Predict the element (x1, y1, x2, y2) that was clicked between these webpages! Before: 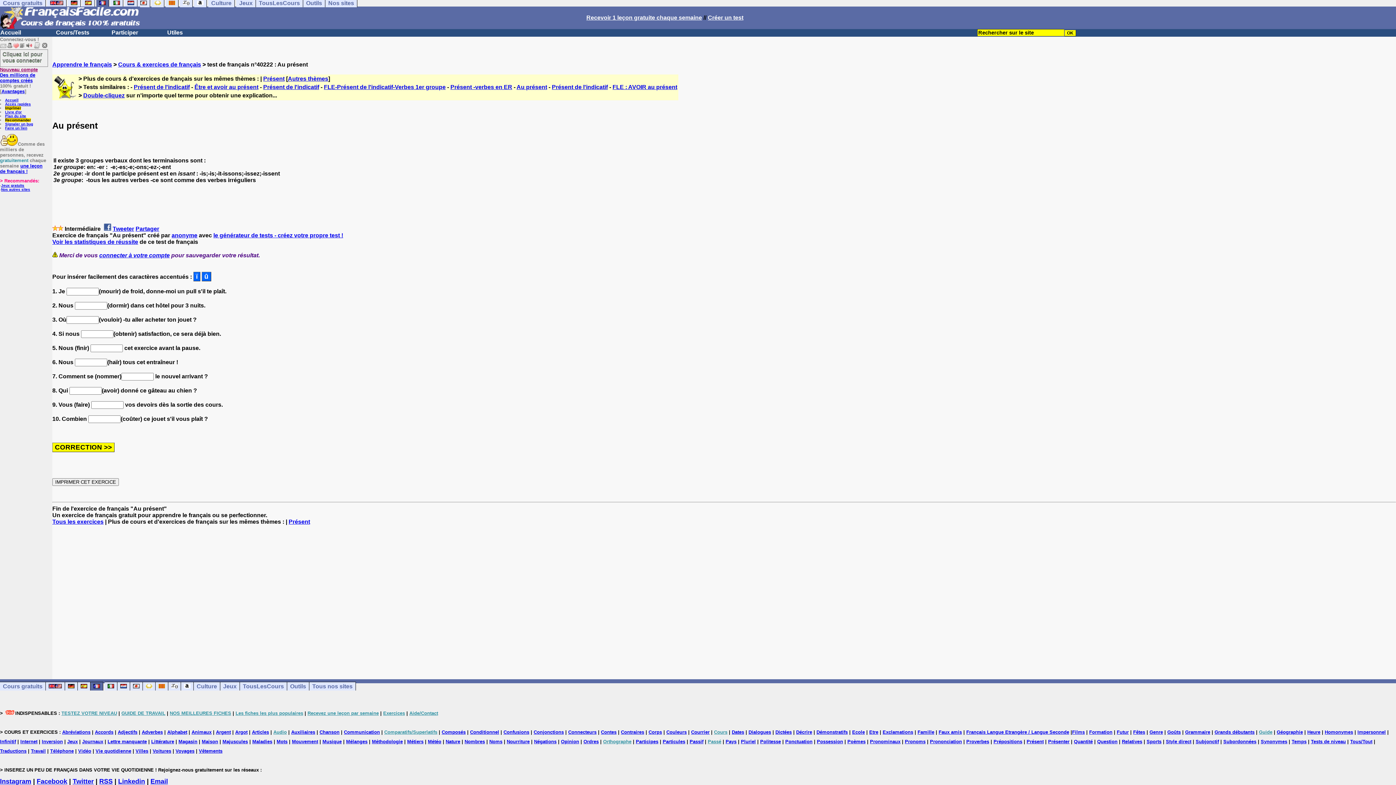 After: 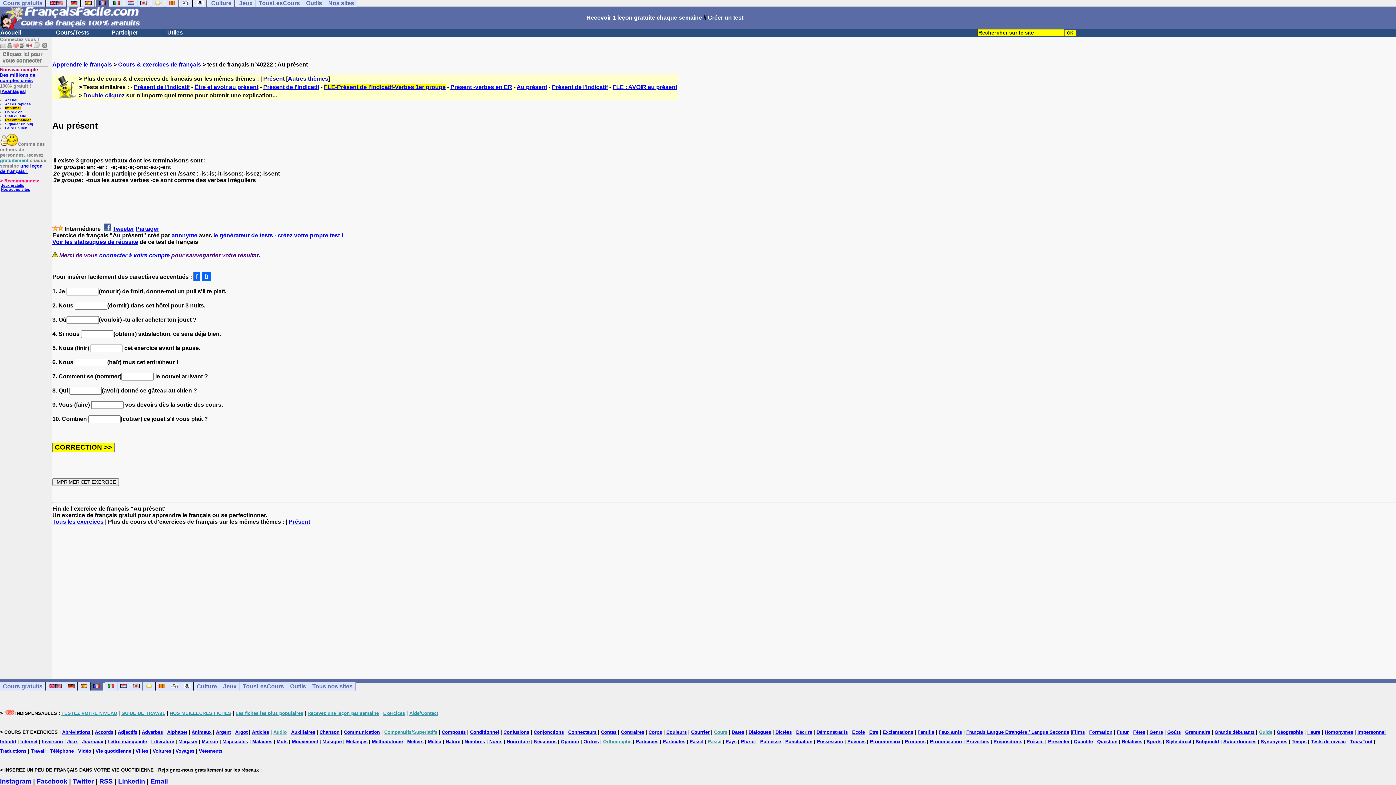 Action: label: FLE-Présent de l'indicatif-Verbes 1er groupe bbox: (324, 84, 445, 90)